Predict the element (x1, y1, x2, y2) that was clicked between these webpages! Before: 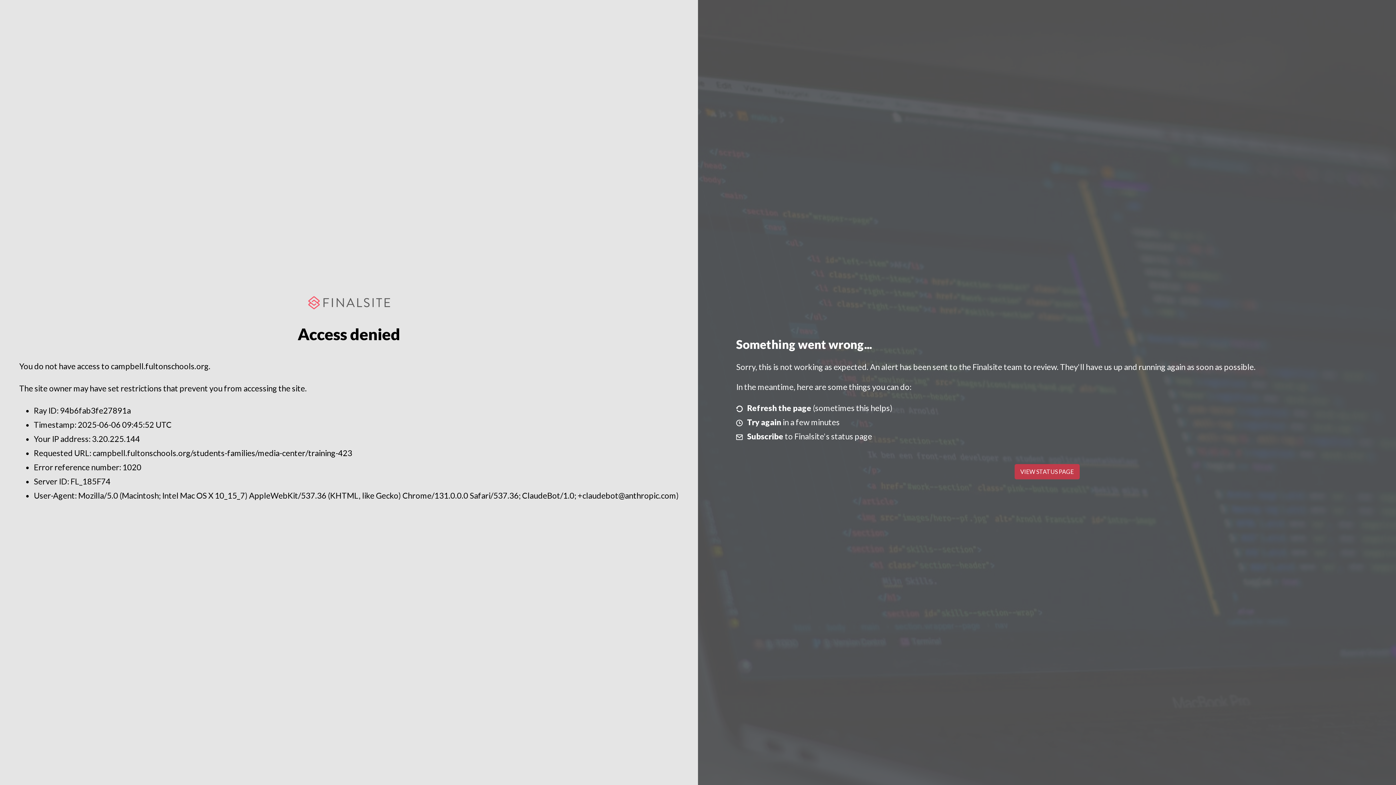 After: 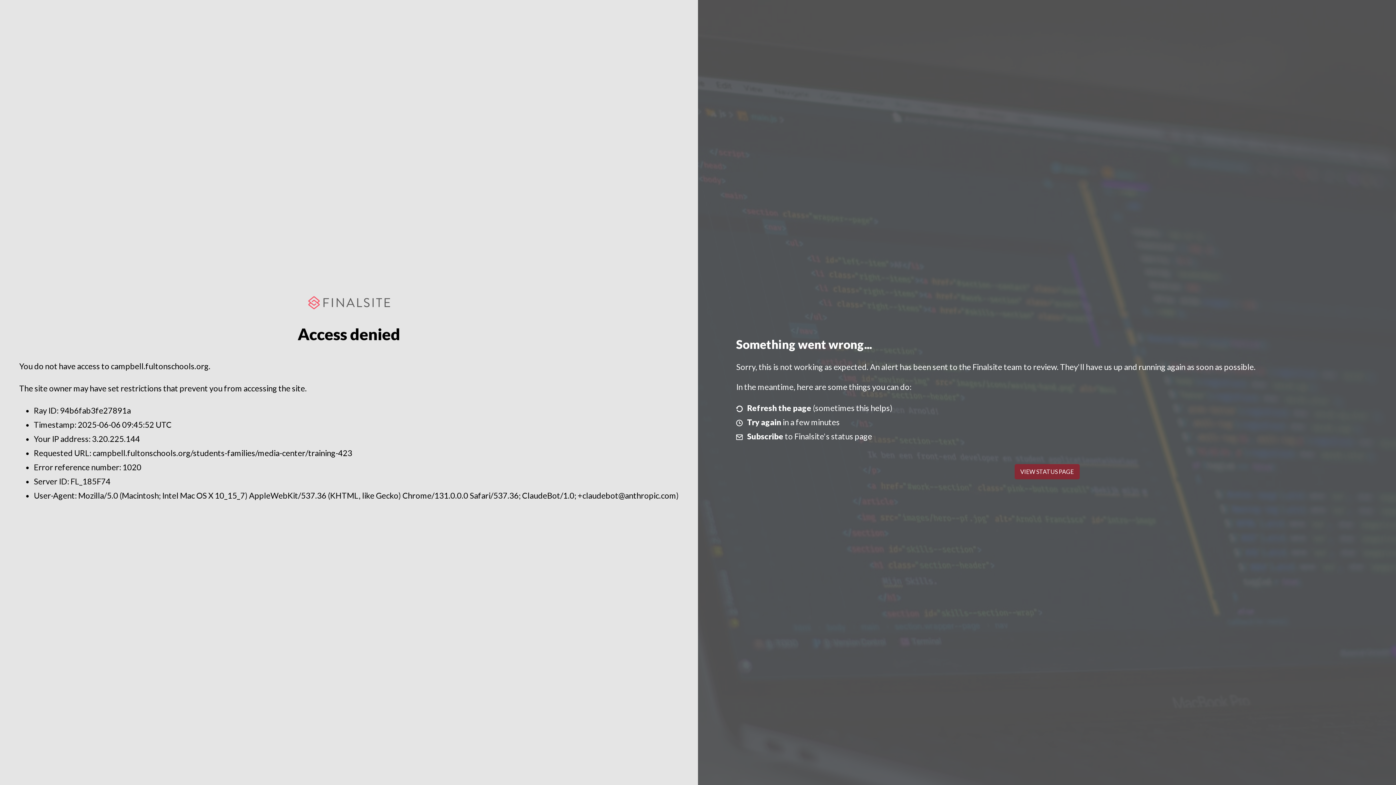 Action: bbox: (1014, 464, 1079, 479) label: VIEW STATUS PAGE